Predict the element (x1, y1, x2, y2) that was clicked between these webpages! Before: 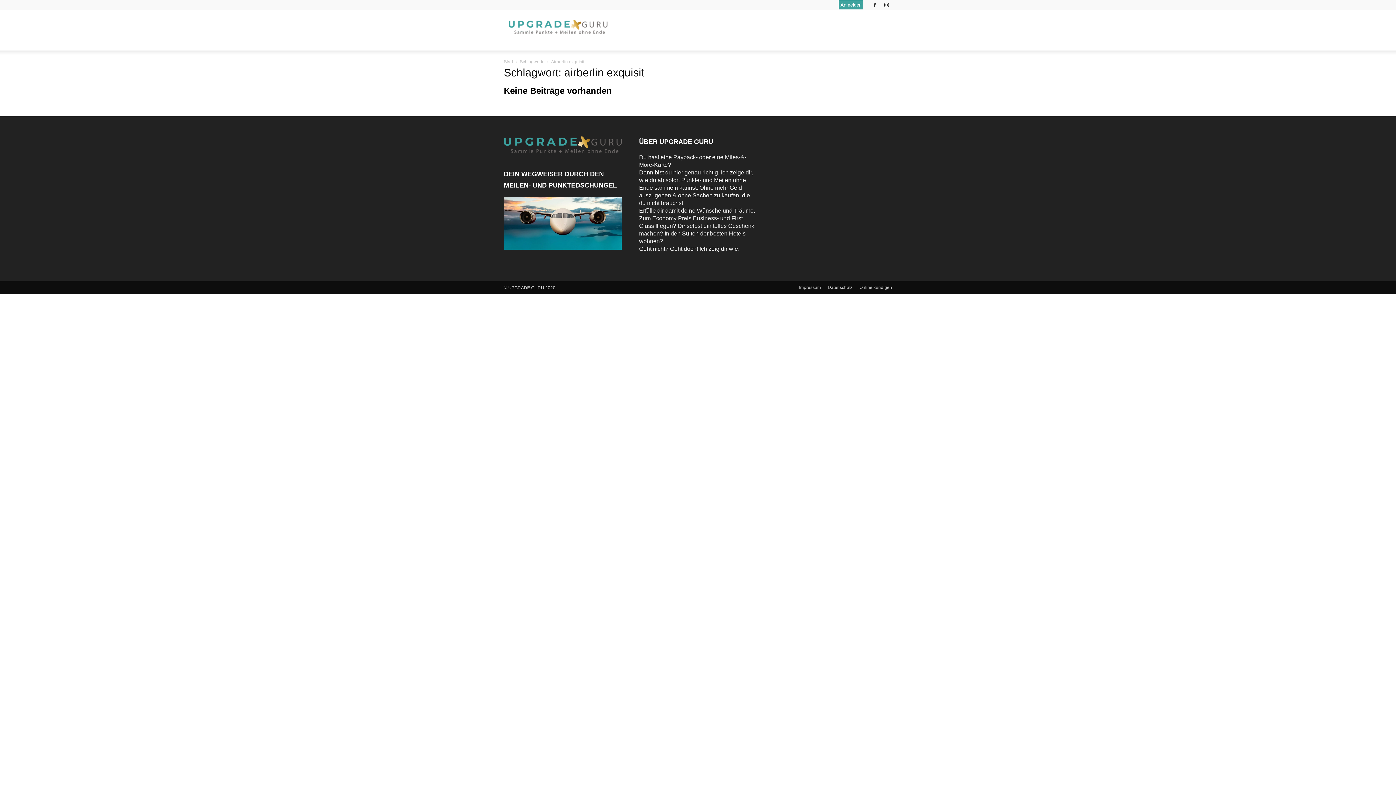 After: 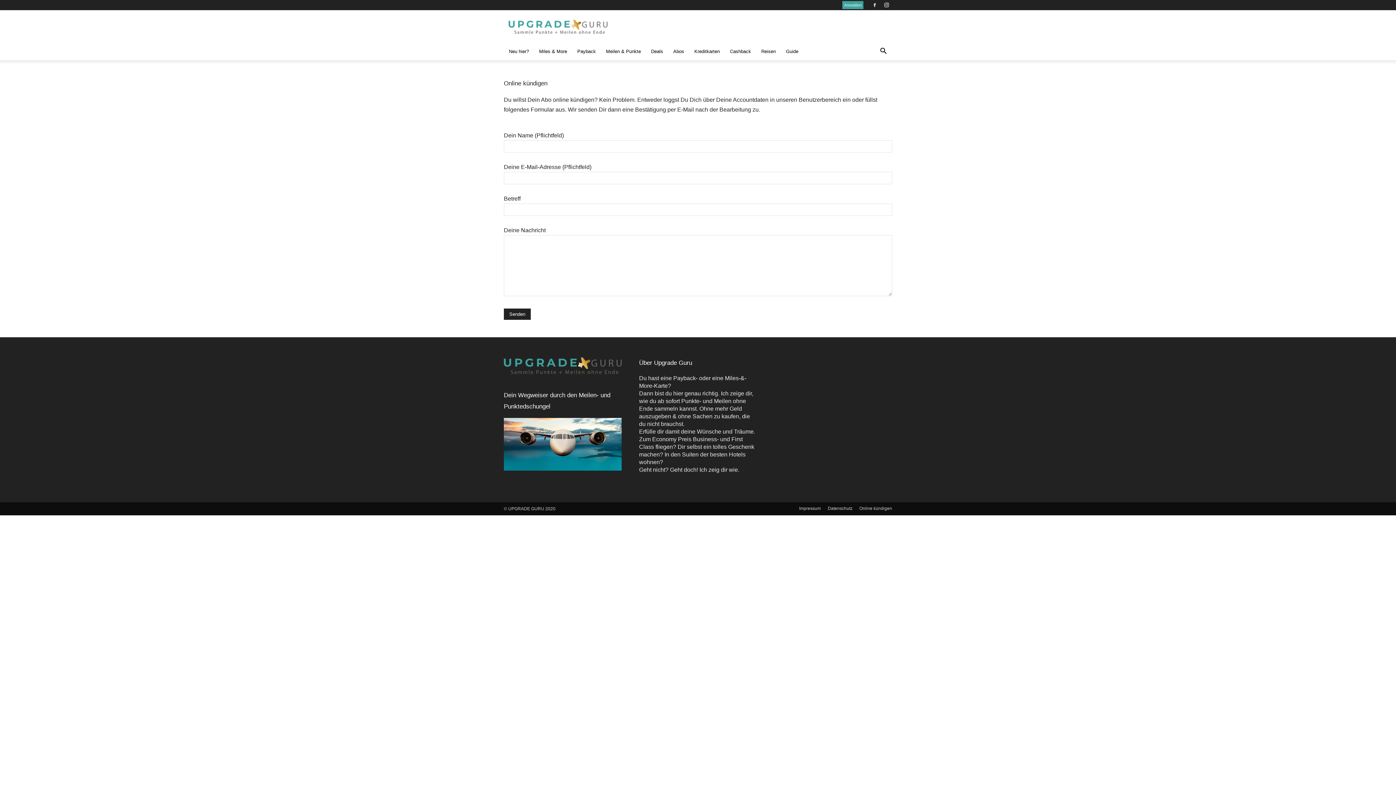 Action: bbox: (859, 284, 892, 290) label: Online kündigen